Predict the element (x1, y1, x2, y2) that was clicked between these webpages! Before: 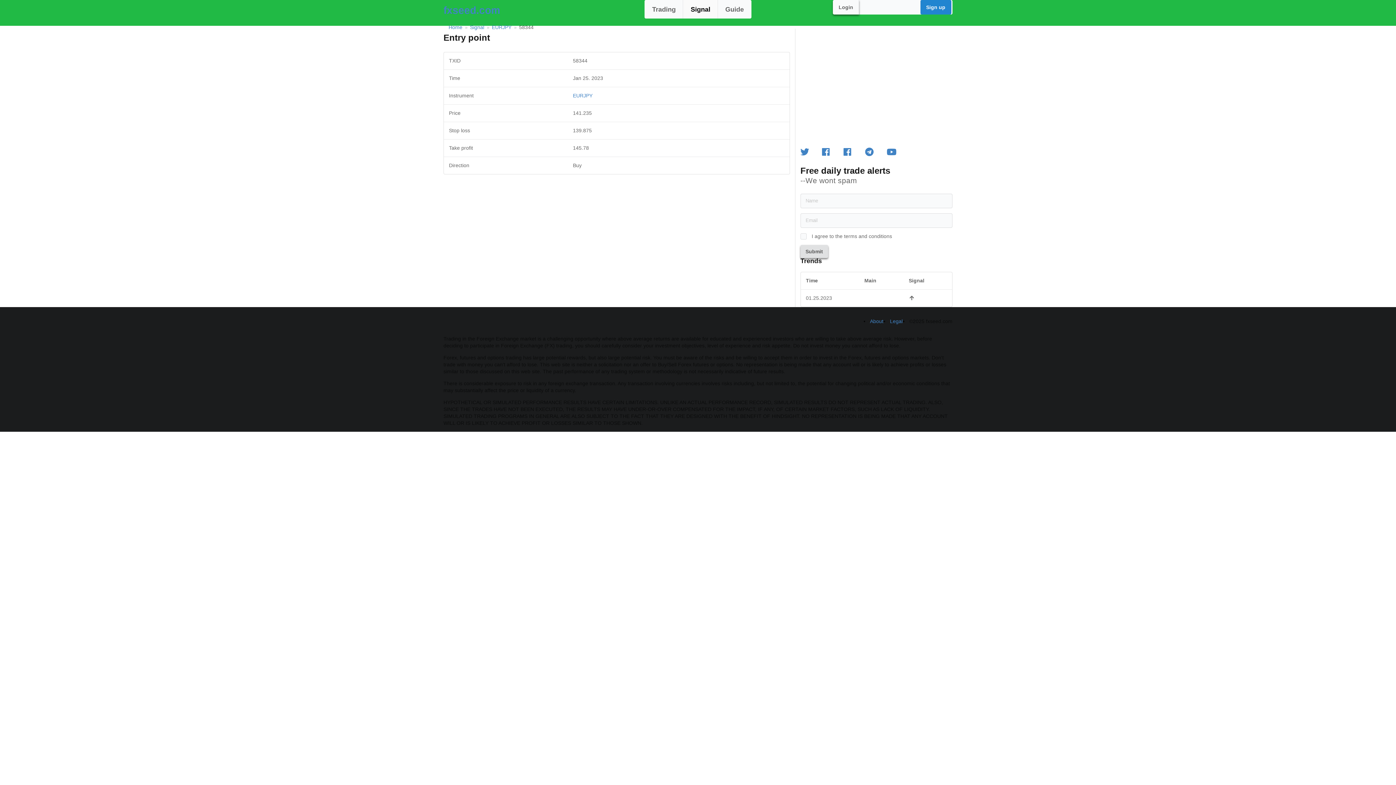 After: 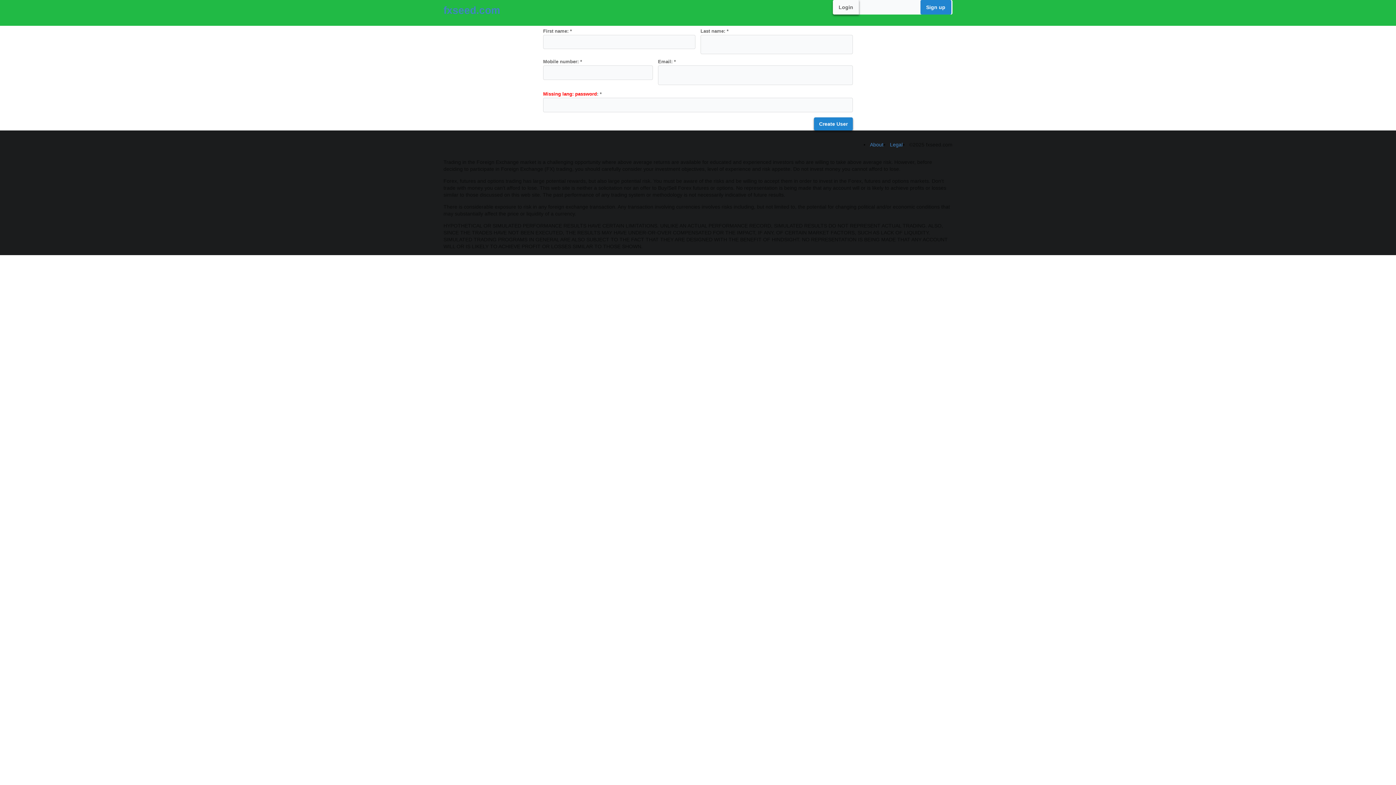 Action: bbox: (800, 245, 828, 258) label: Submit